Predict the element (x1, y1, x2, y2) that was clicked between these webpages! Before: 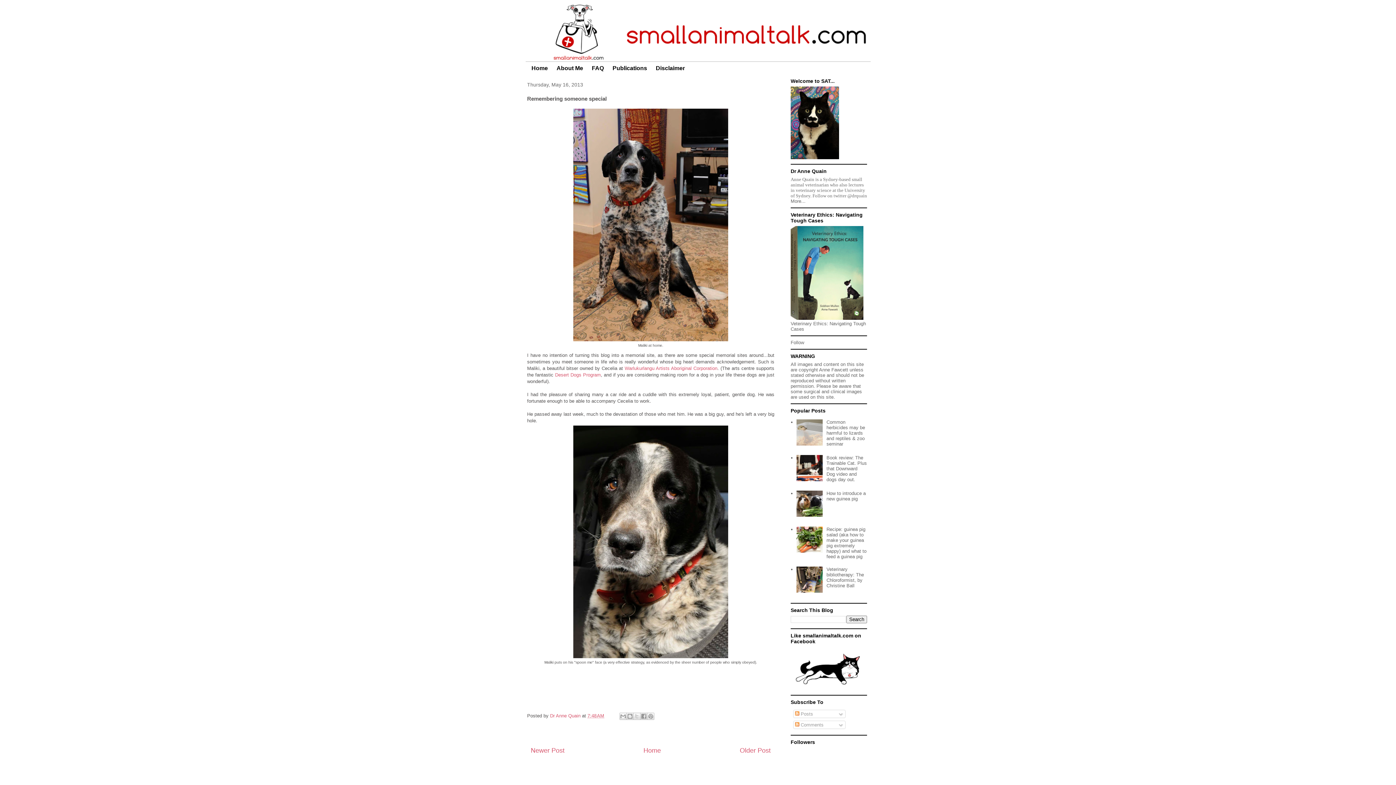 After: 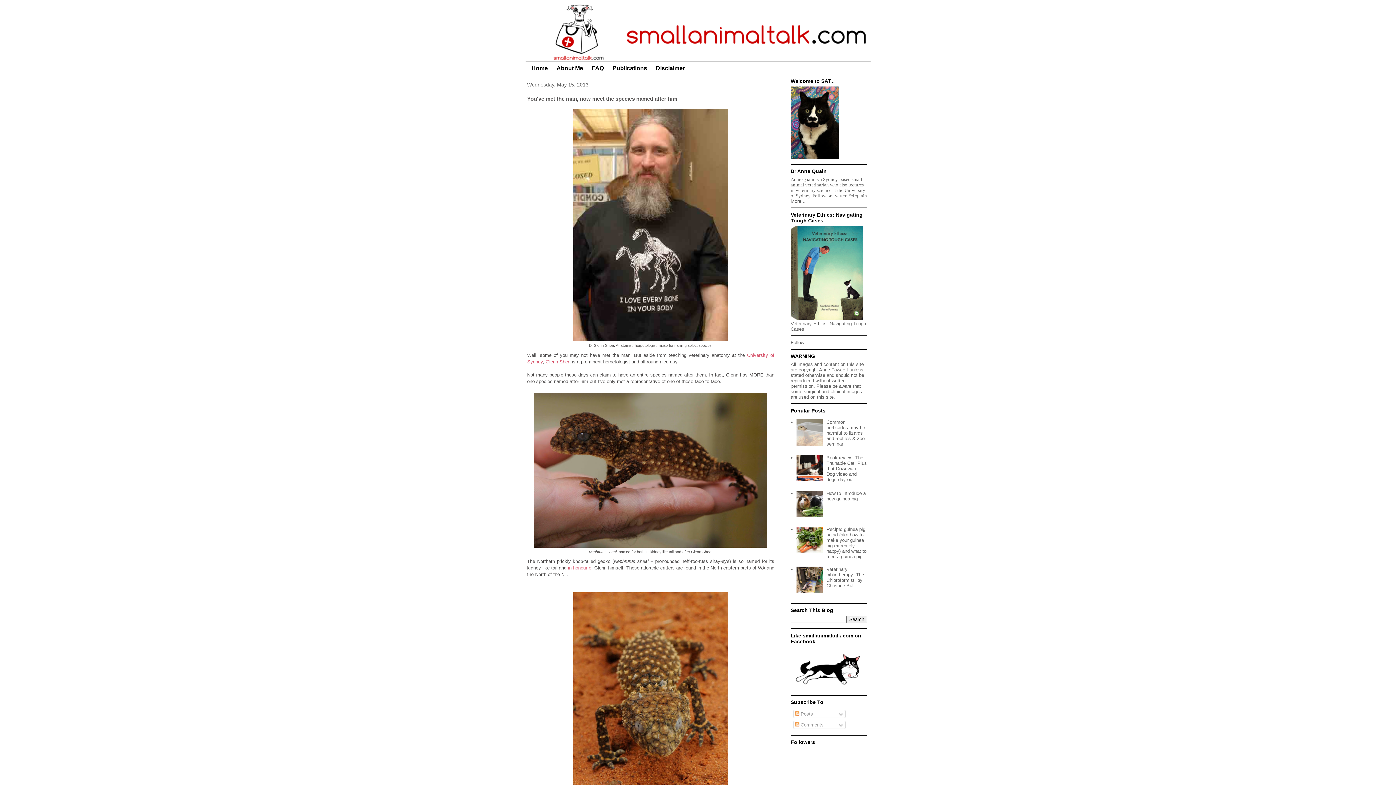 Action: bbox: (740, 747, 770, 754) label: Older Post